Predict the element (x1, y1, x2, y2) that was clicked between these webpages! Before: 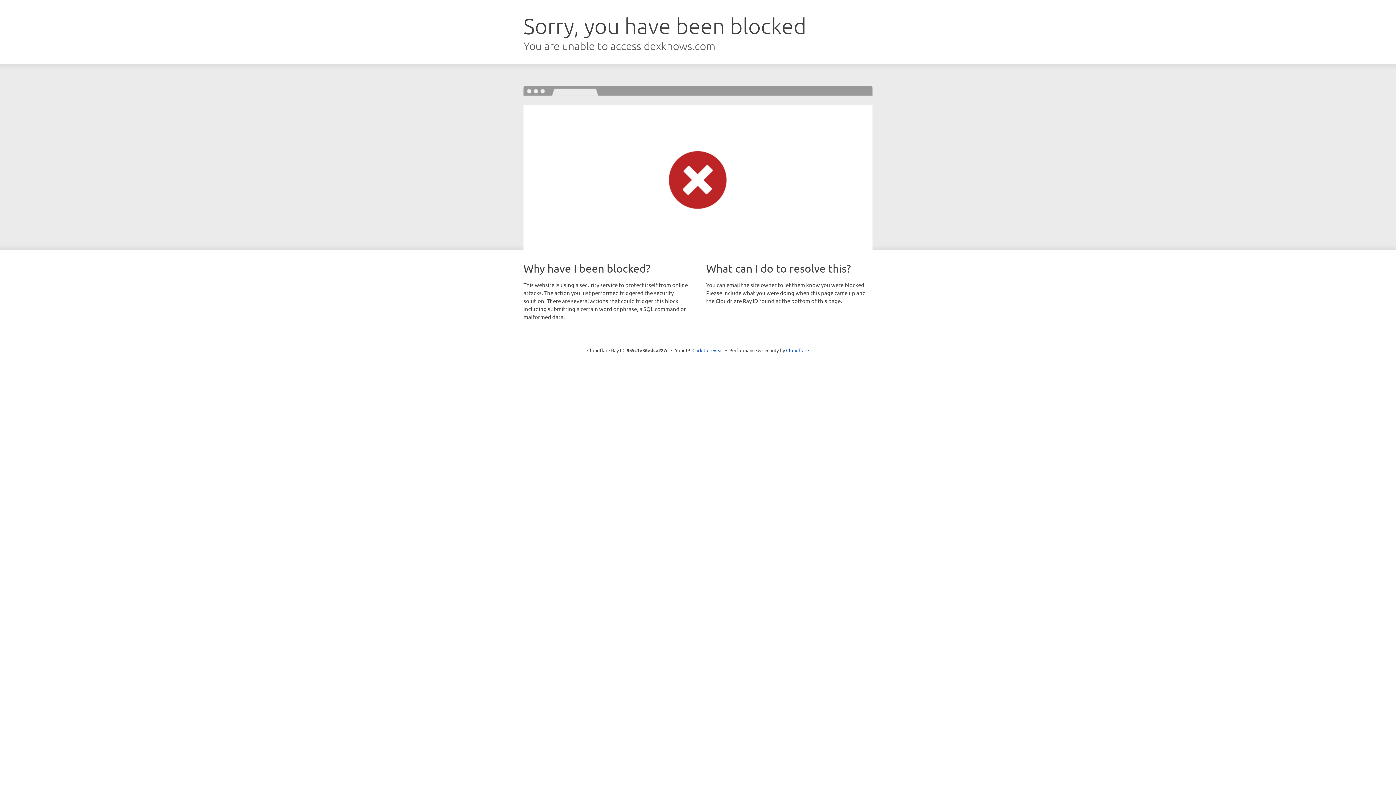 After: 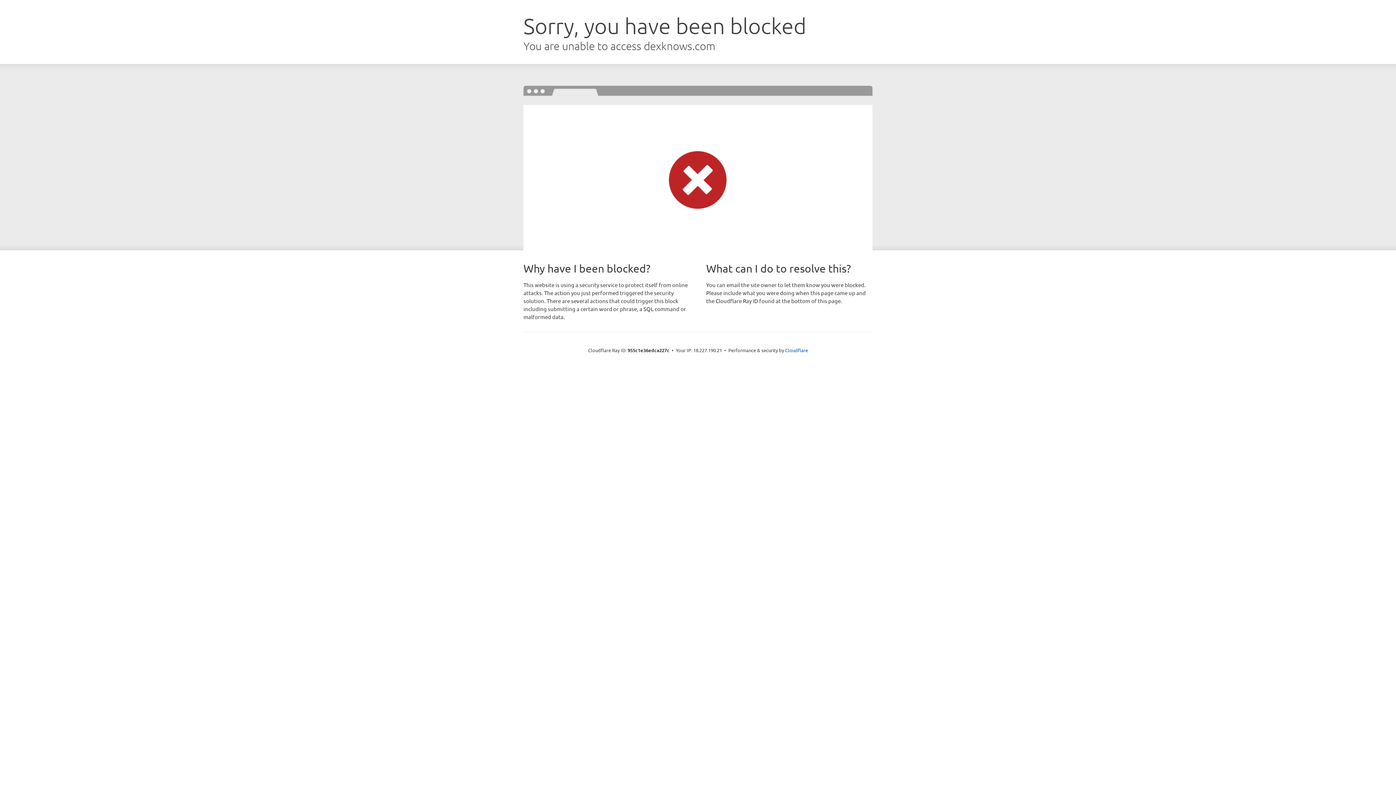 Action: bbox: (692, 346, 723, 353) label: Click to reveal